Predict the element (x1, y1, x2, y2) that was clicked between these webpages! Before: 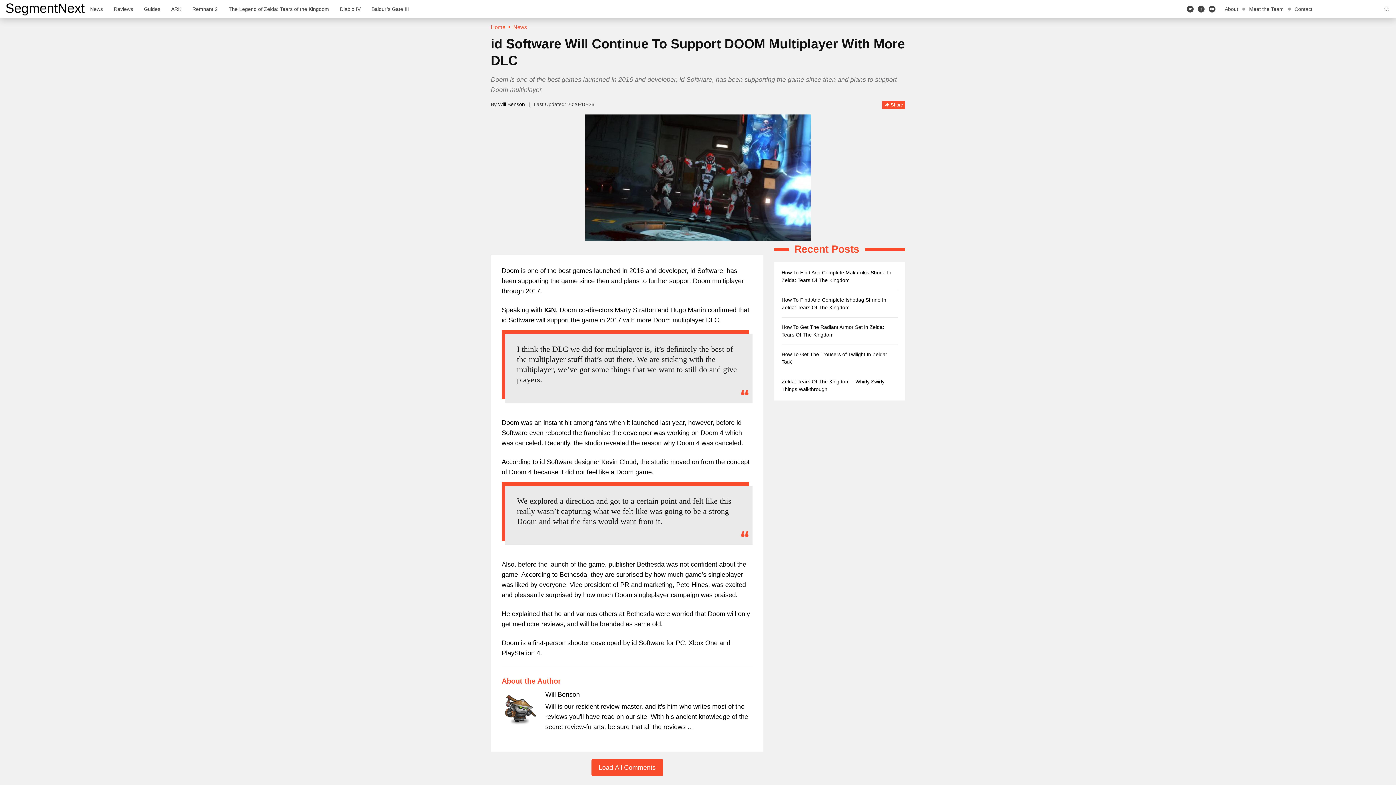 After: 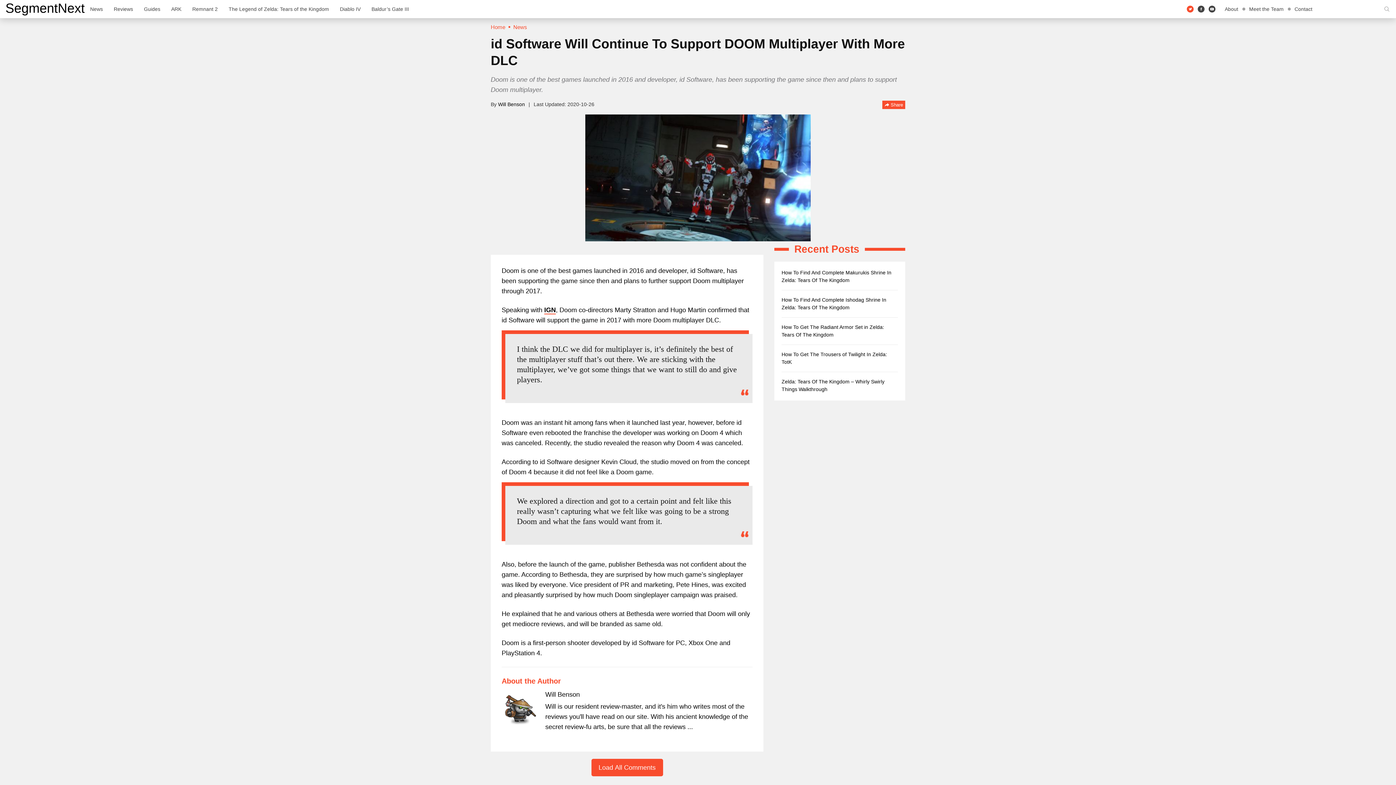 Action: bbox: (1186, 0, 1194, 17) label: Twitter